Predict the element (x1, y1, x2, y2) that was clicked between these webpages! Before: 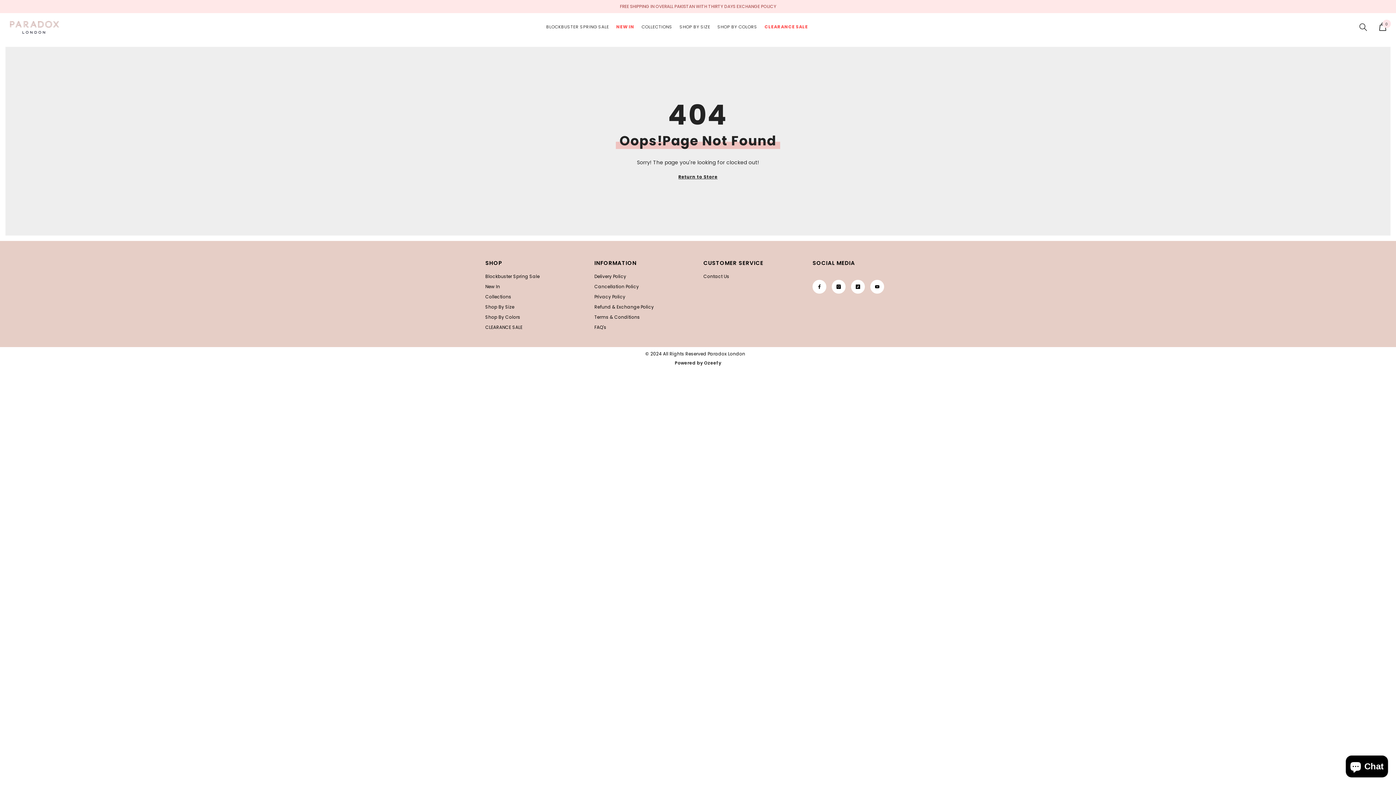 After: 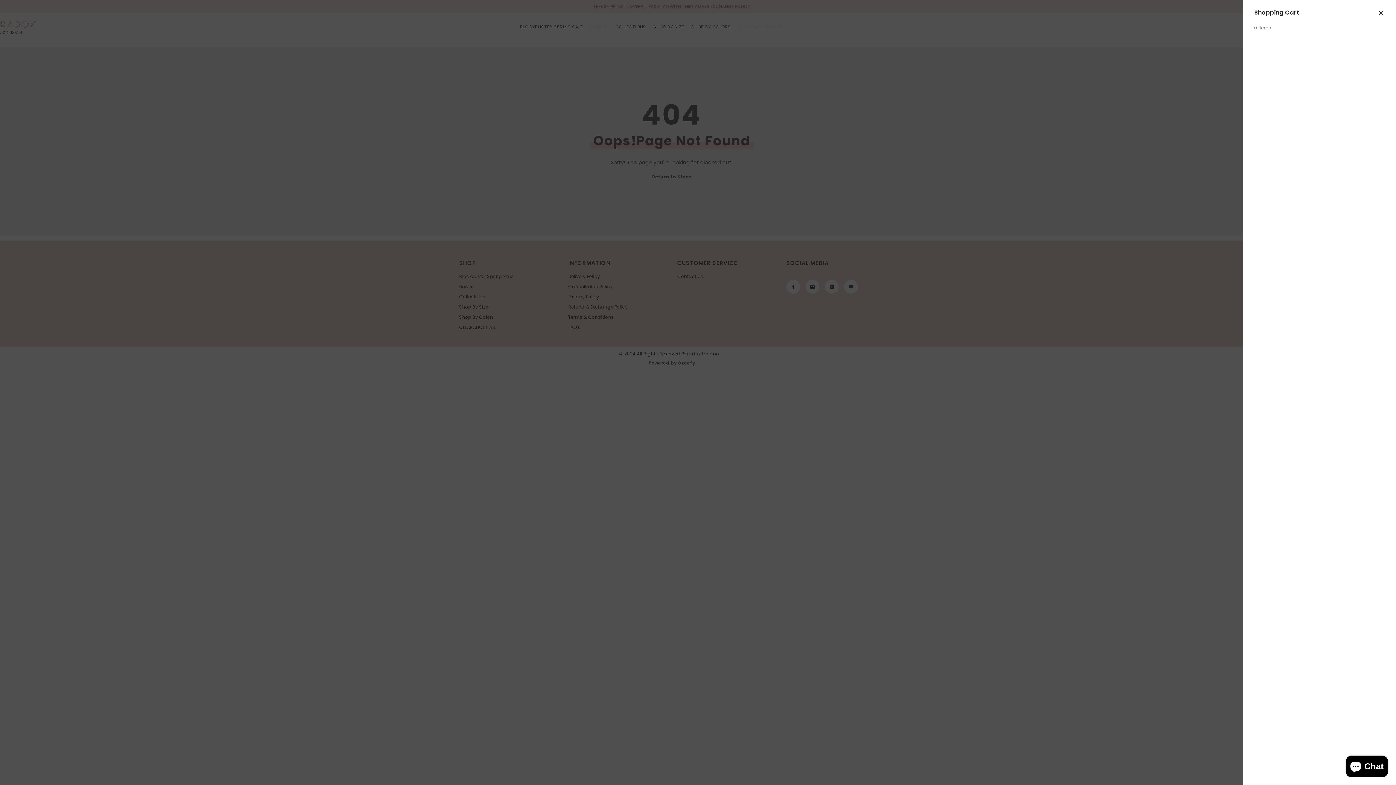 Action: label: Cart
0
0 items bbox: (1378, 22, 1387, 31)